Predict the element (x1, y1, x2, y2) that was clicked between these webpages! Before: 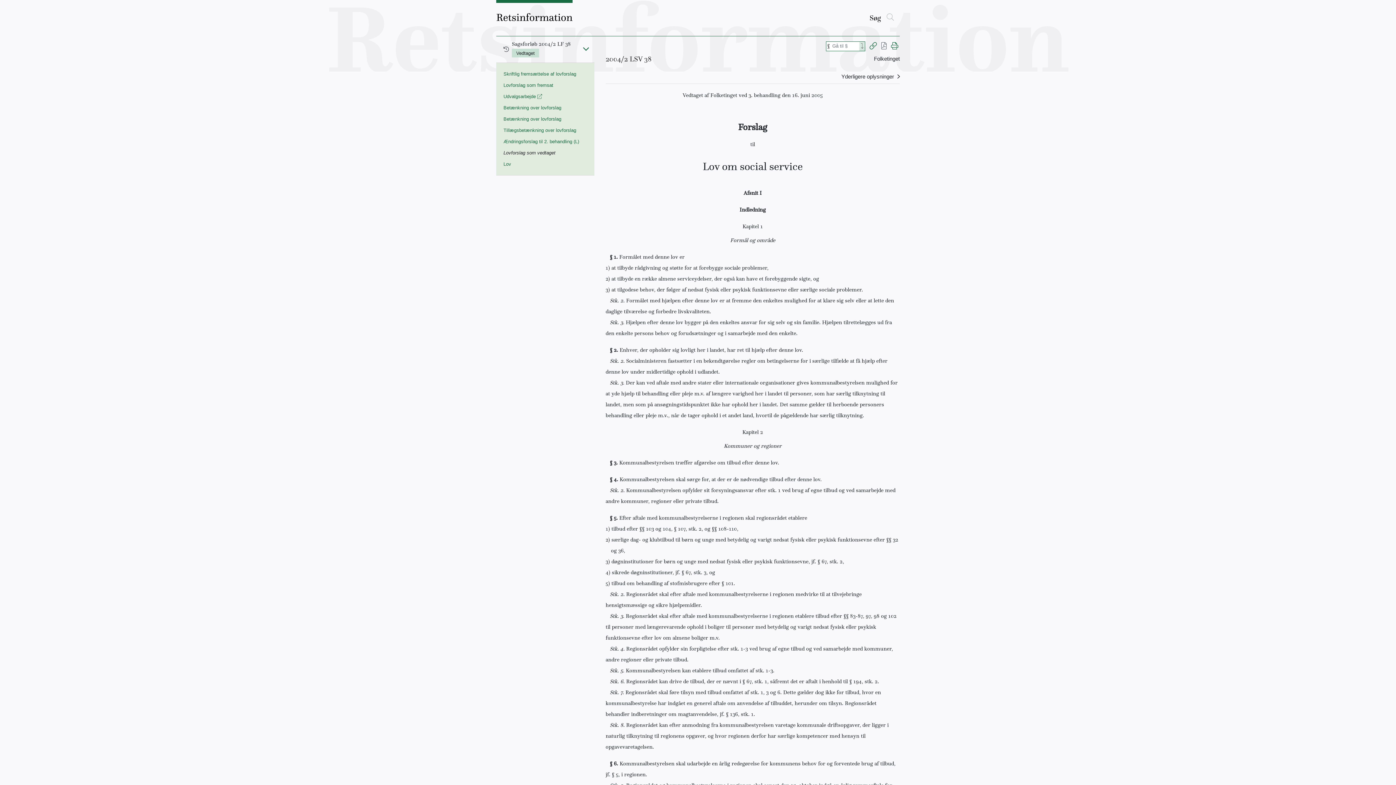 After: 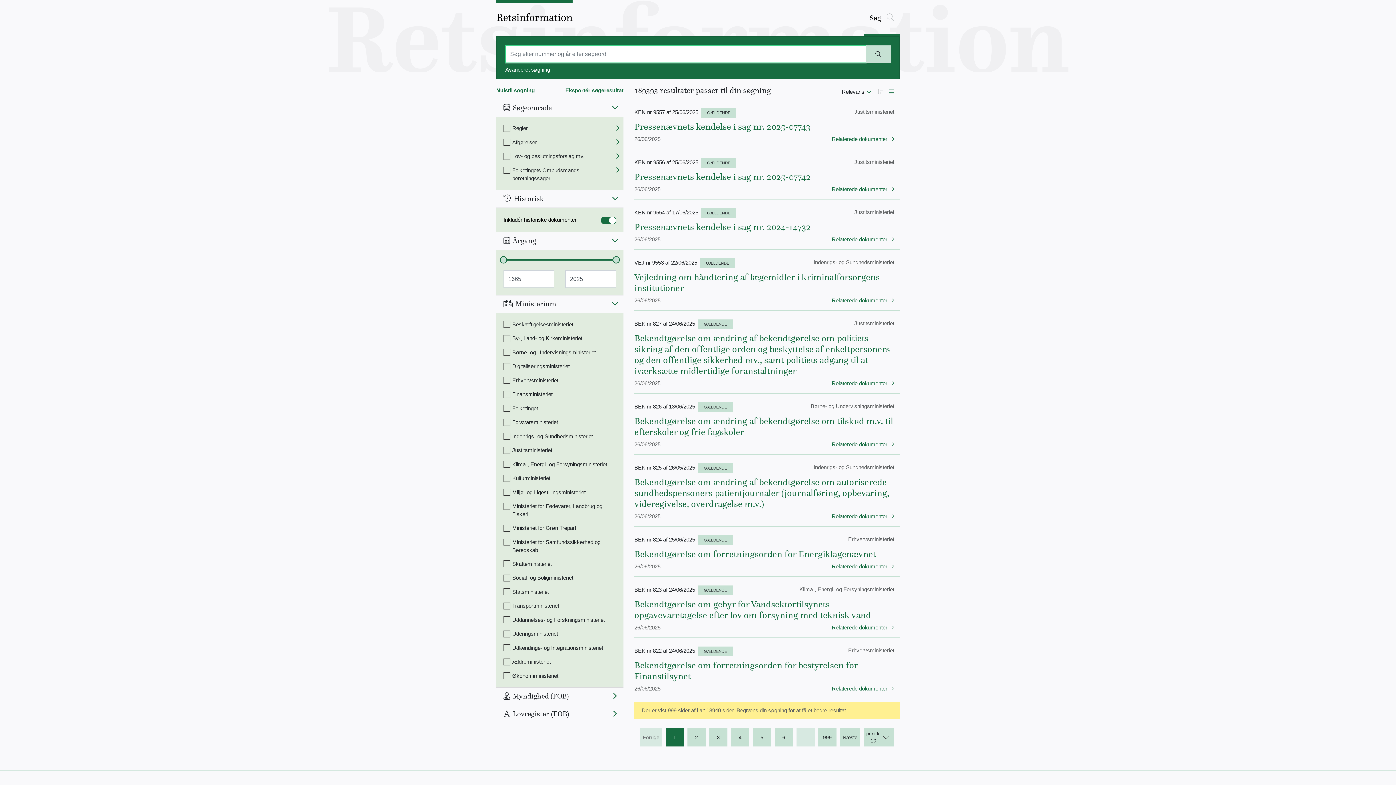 Action: bbox: (864, 13, 900, 36) label: Søg